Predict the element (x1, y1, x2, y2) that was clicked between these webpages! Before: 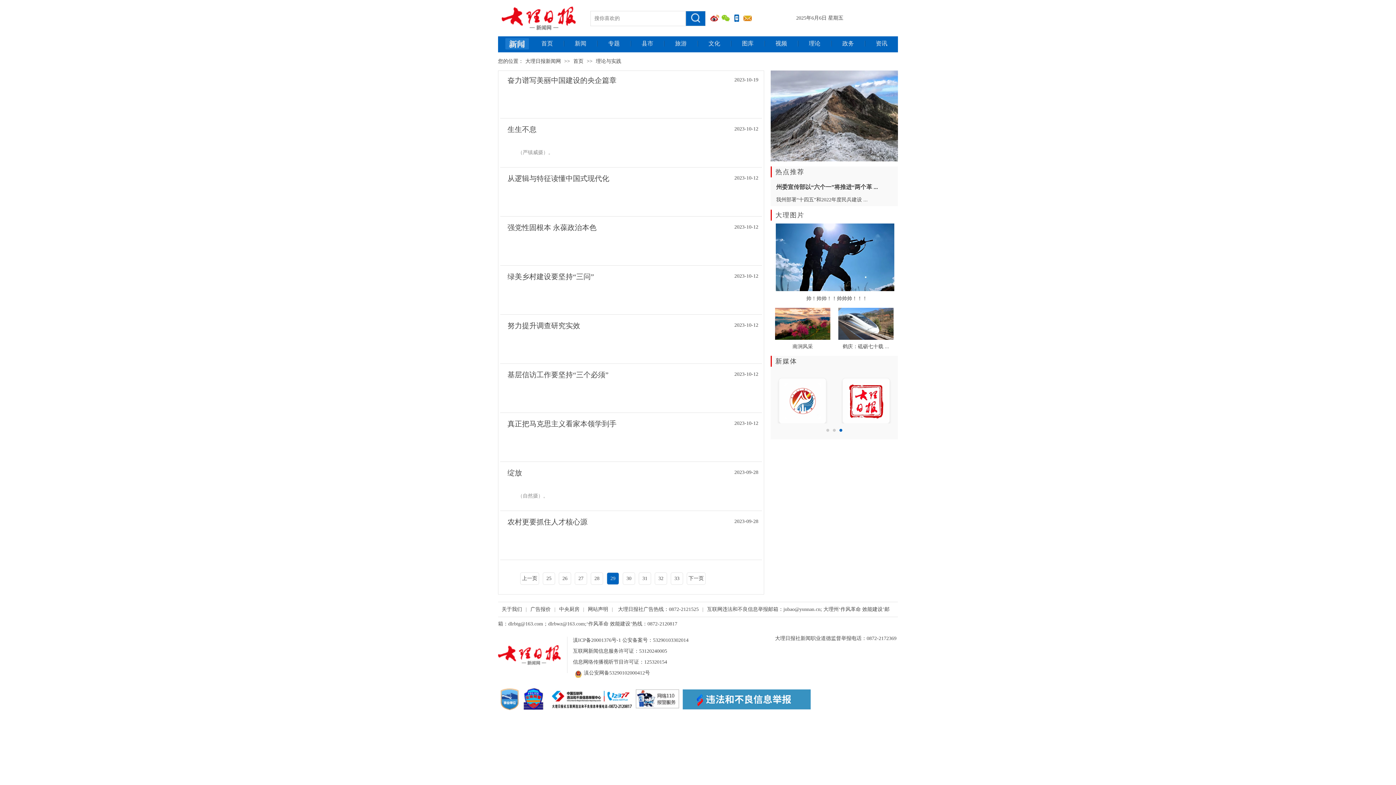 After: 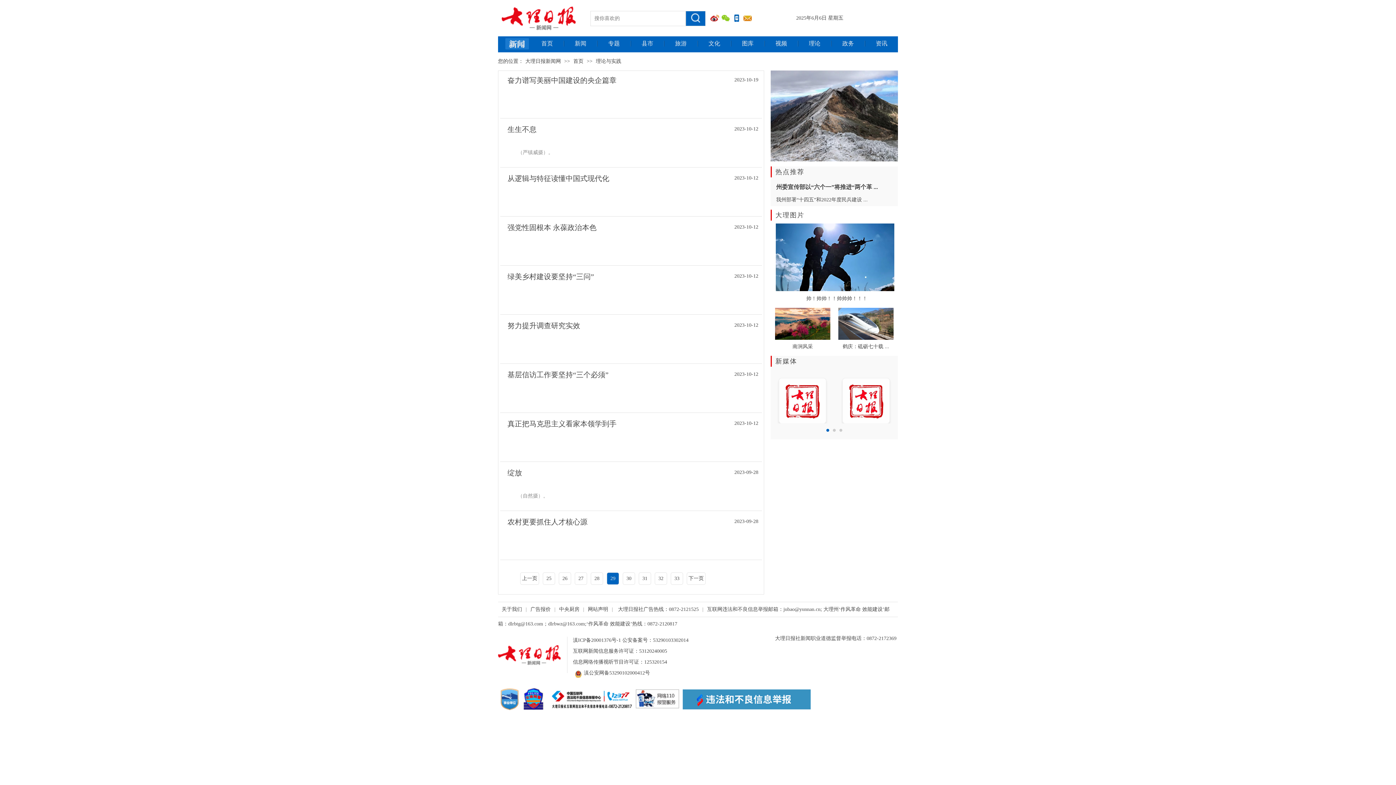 Action: bbox: (547, 705, 632, 710)